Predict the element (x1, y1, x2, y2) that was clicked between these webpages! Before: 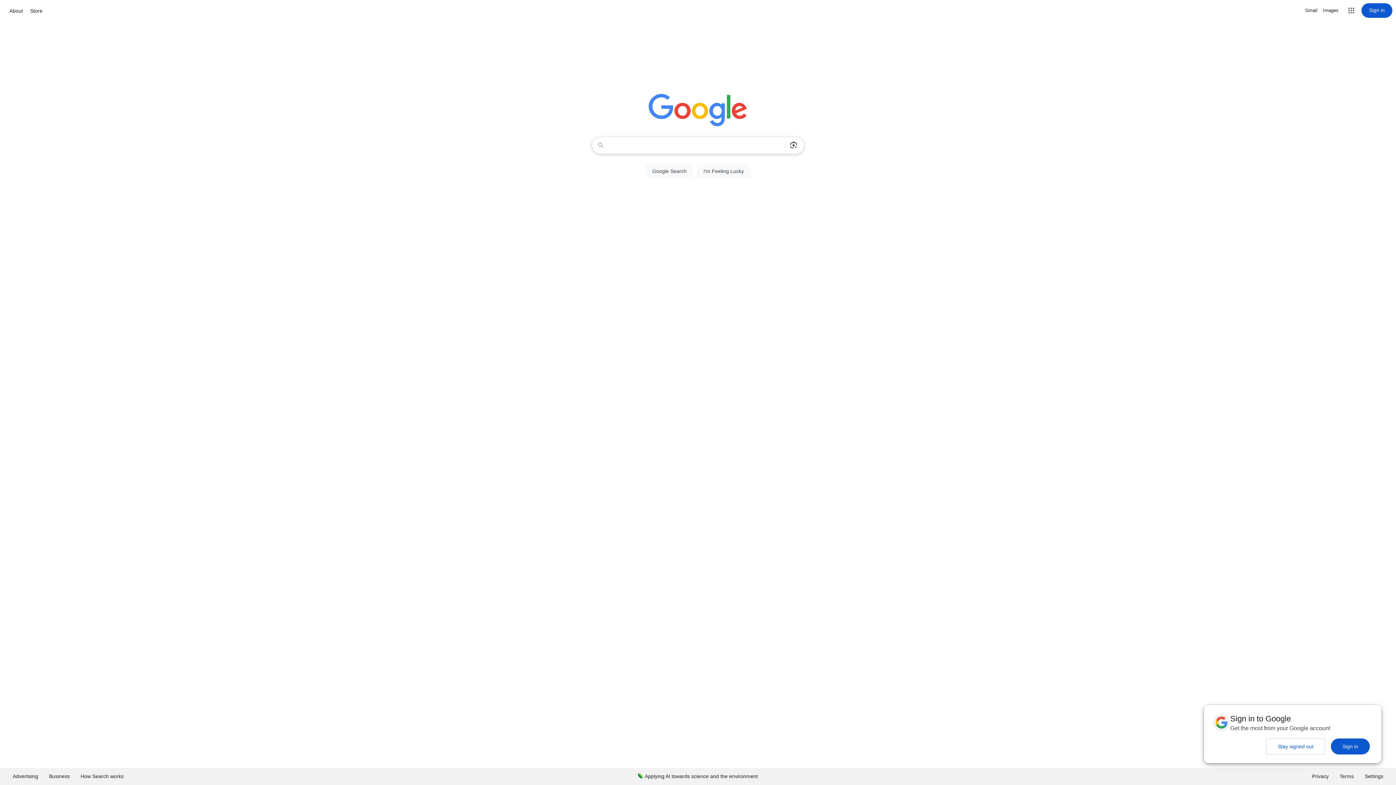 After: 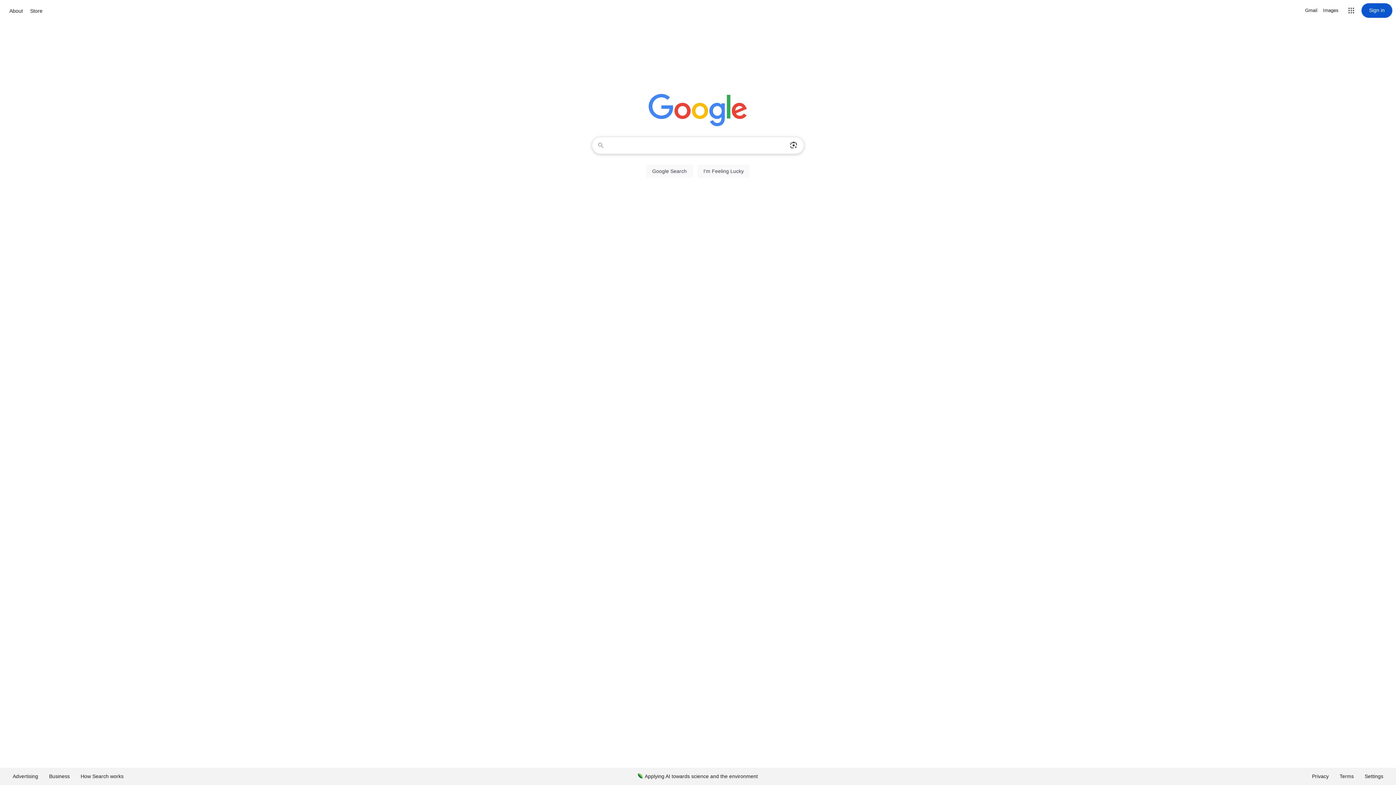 Action: bbox: (1331, 738, 1370, 754) label: Sign in